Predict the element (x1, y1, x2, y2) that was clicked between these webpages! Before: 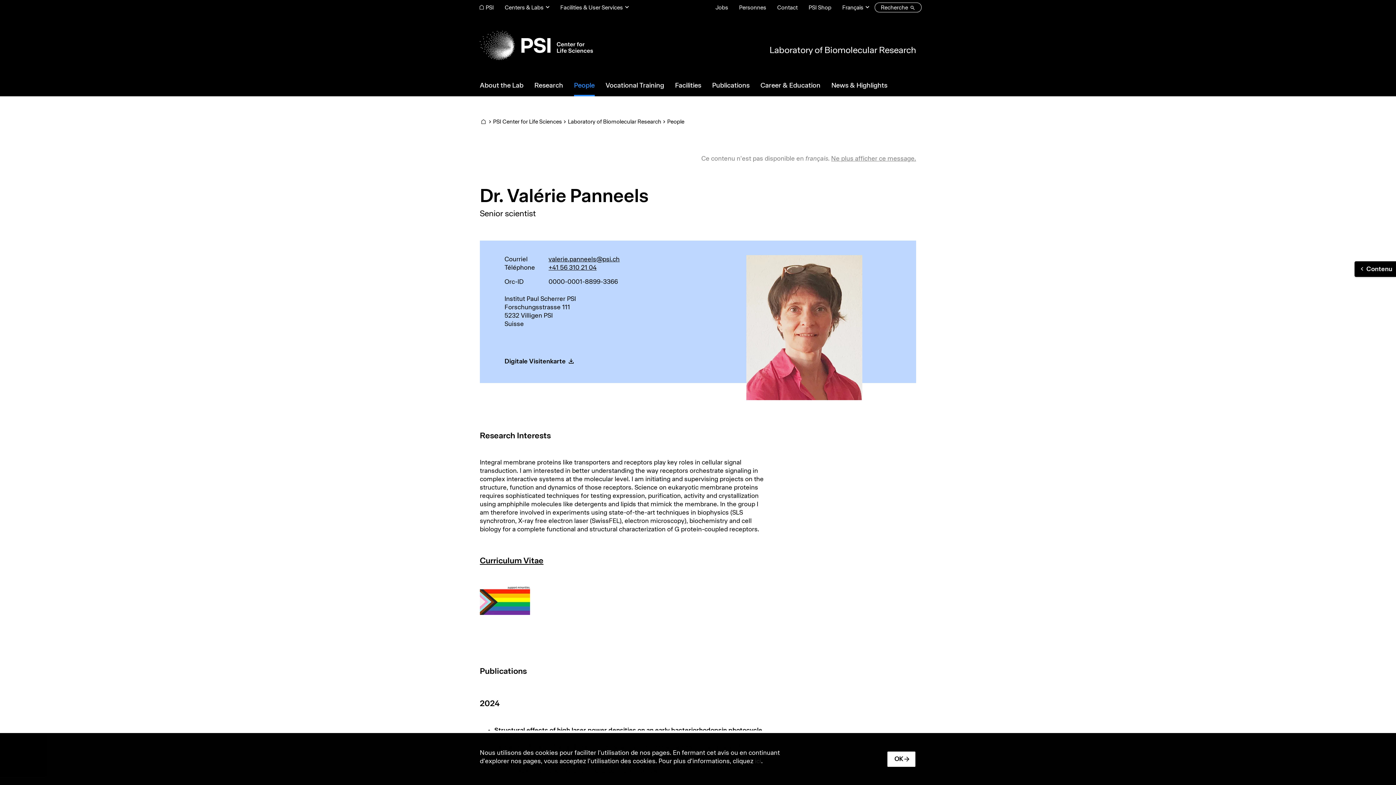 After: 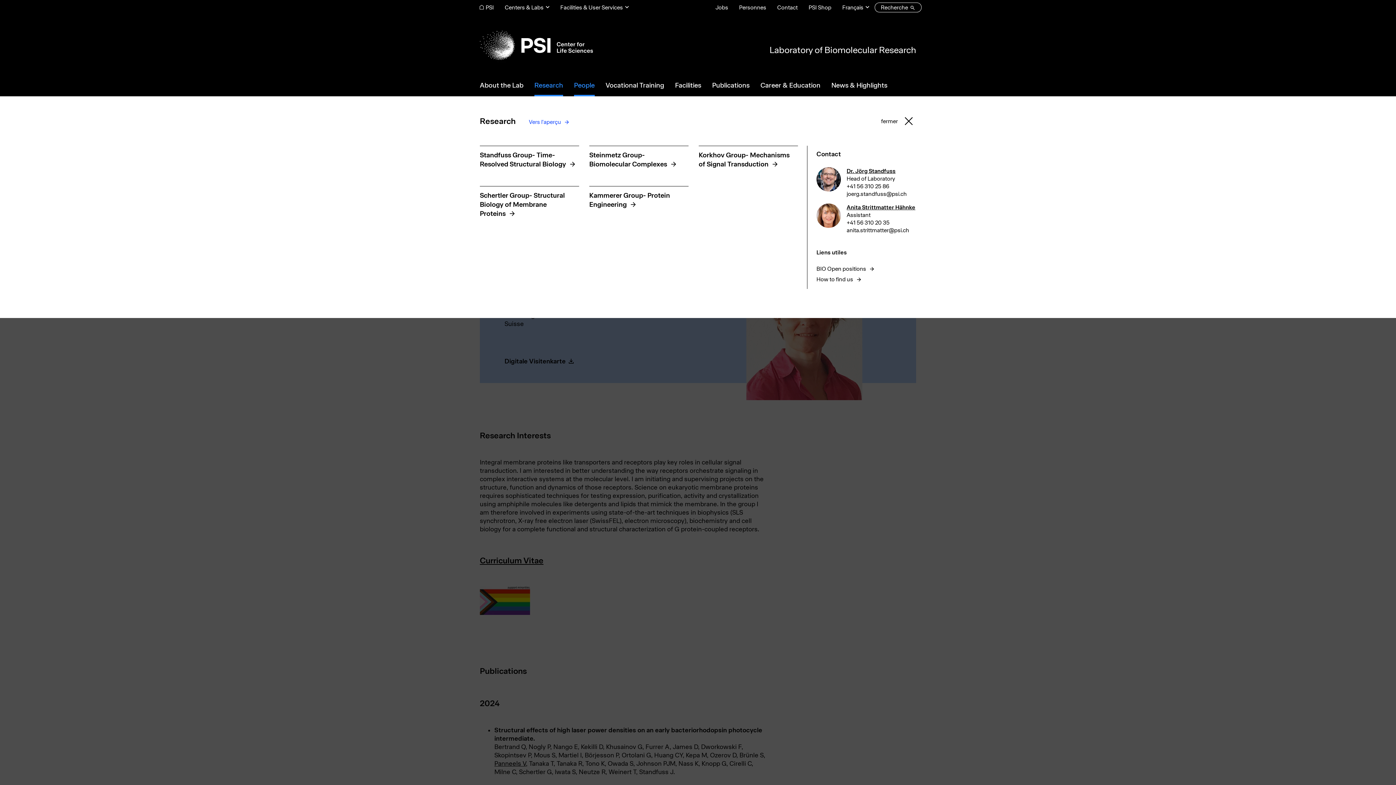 Action: label: Research bbox: (529, 74, 568, 96)